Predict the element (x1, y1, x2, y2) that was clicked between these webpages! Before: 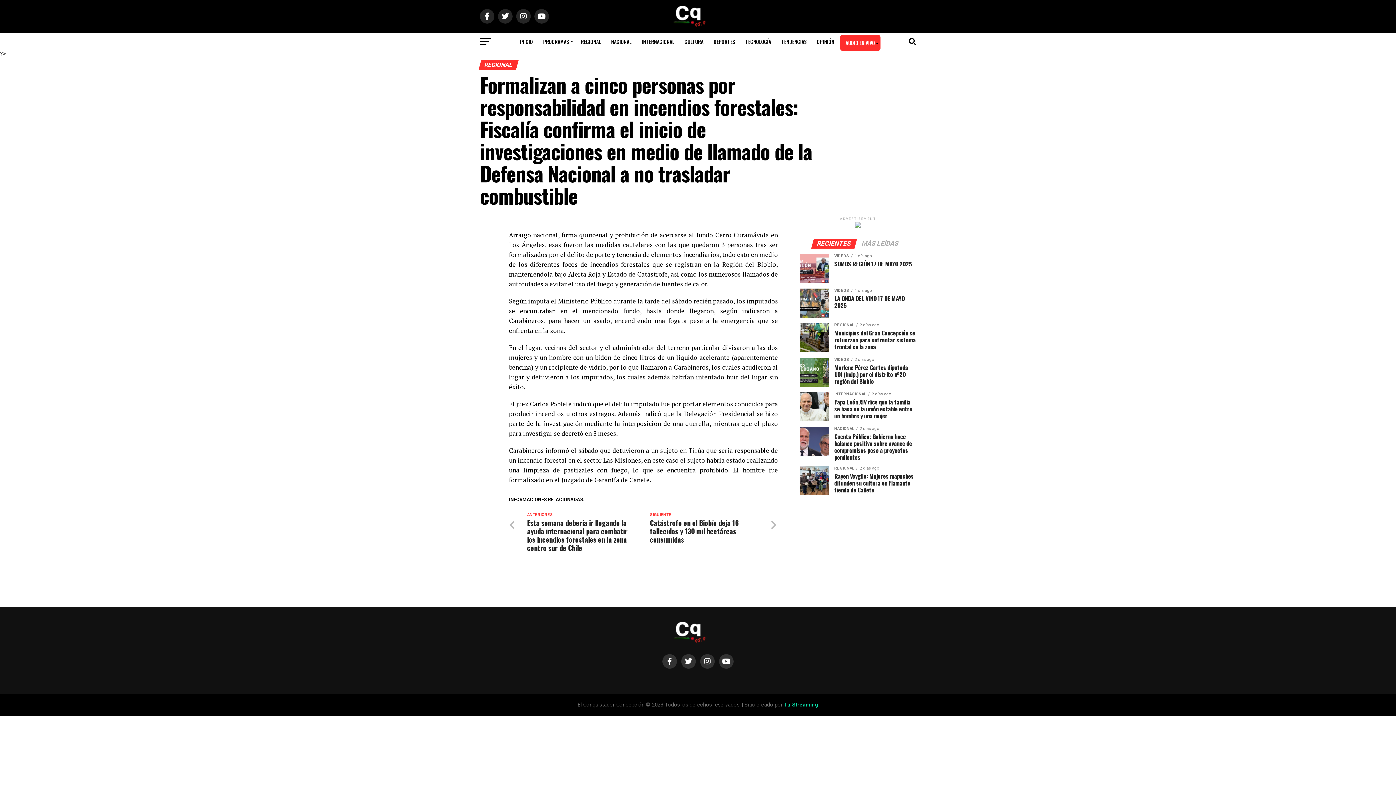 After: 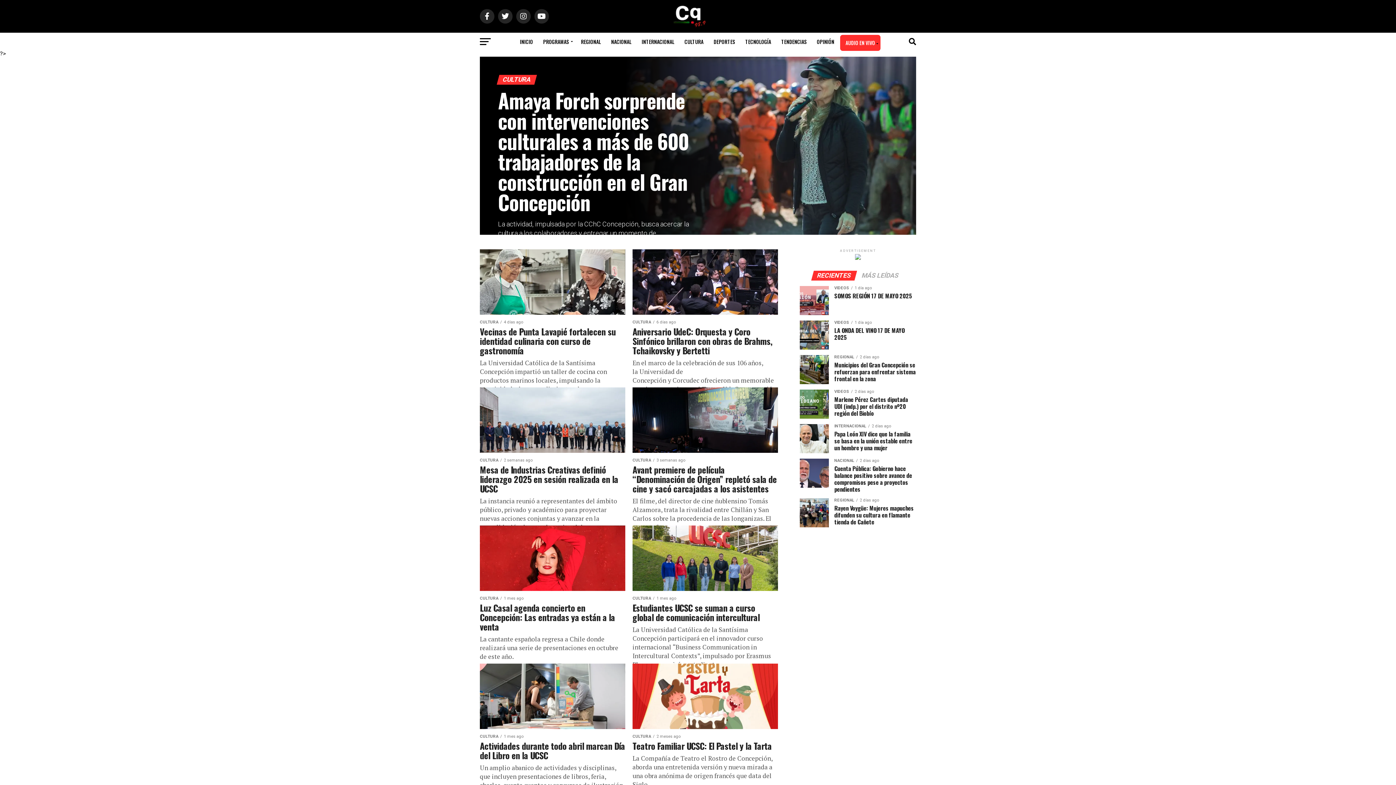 Action: label: CULTURA bbox: (680, 32, 708, 50)